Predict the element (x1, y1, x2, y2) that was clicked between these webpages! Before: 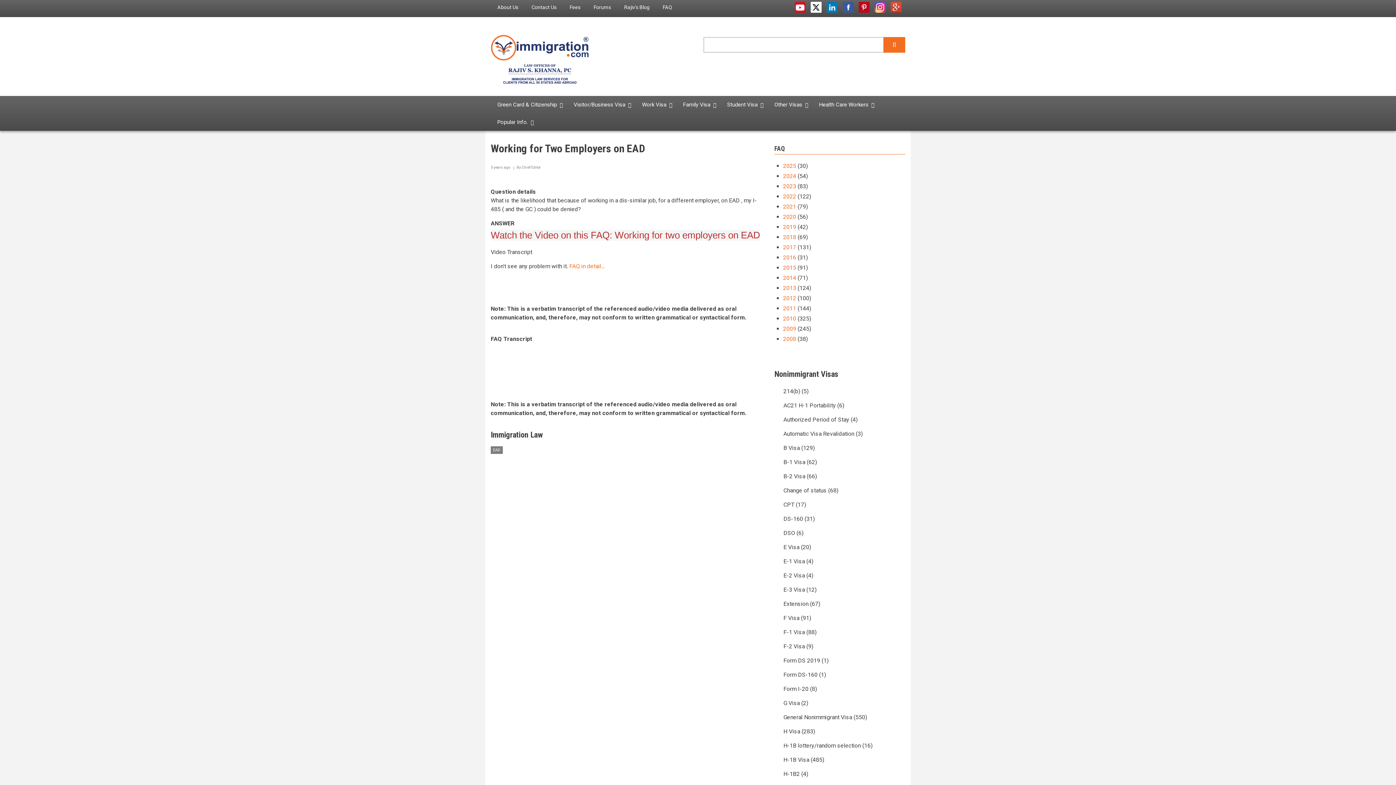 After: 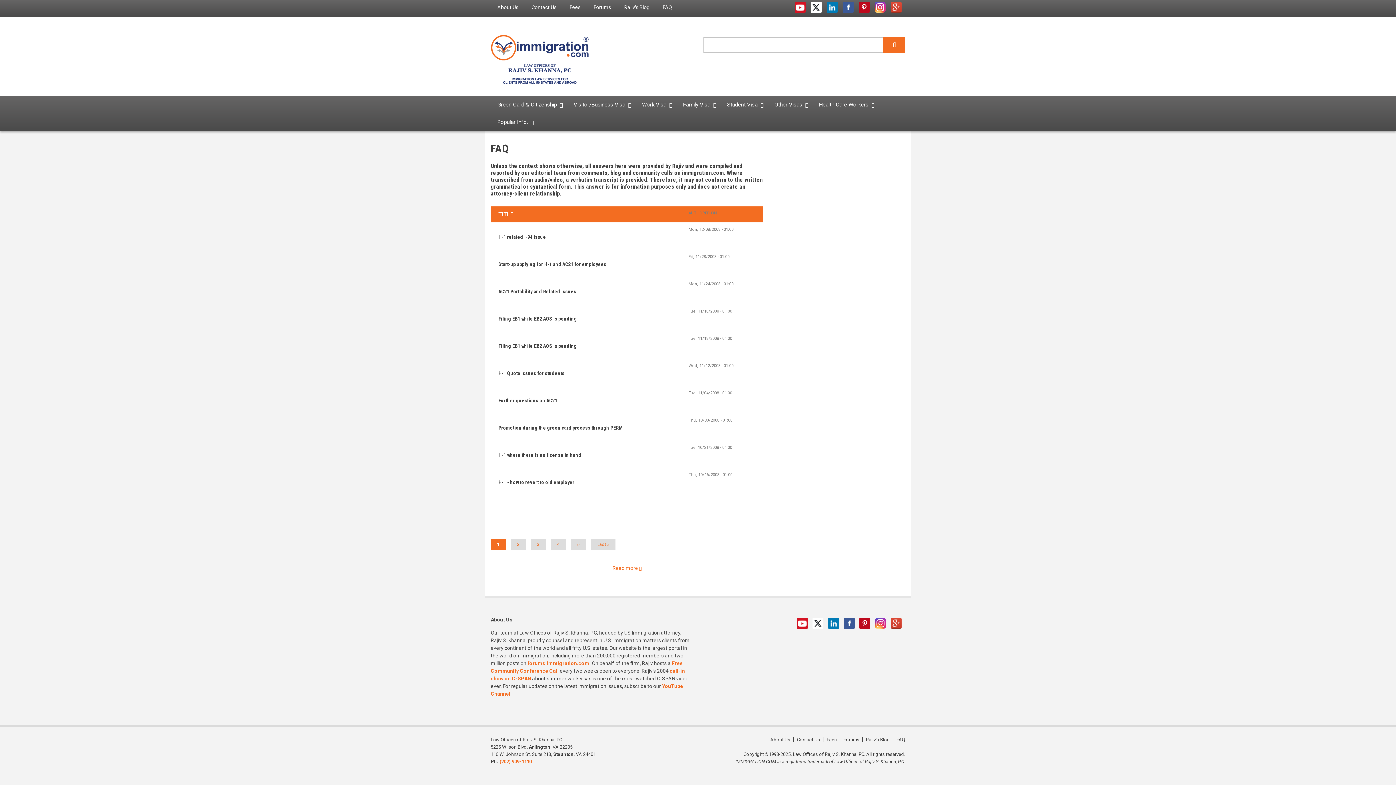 Action: label: 2008 bbox: (783, 335, 796, 342)